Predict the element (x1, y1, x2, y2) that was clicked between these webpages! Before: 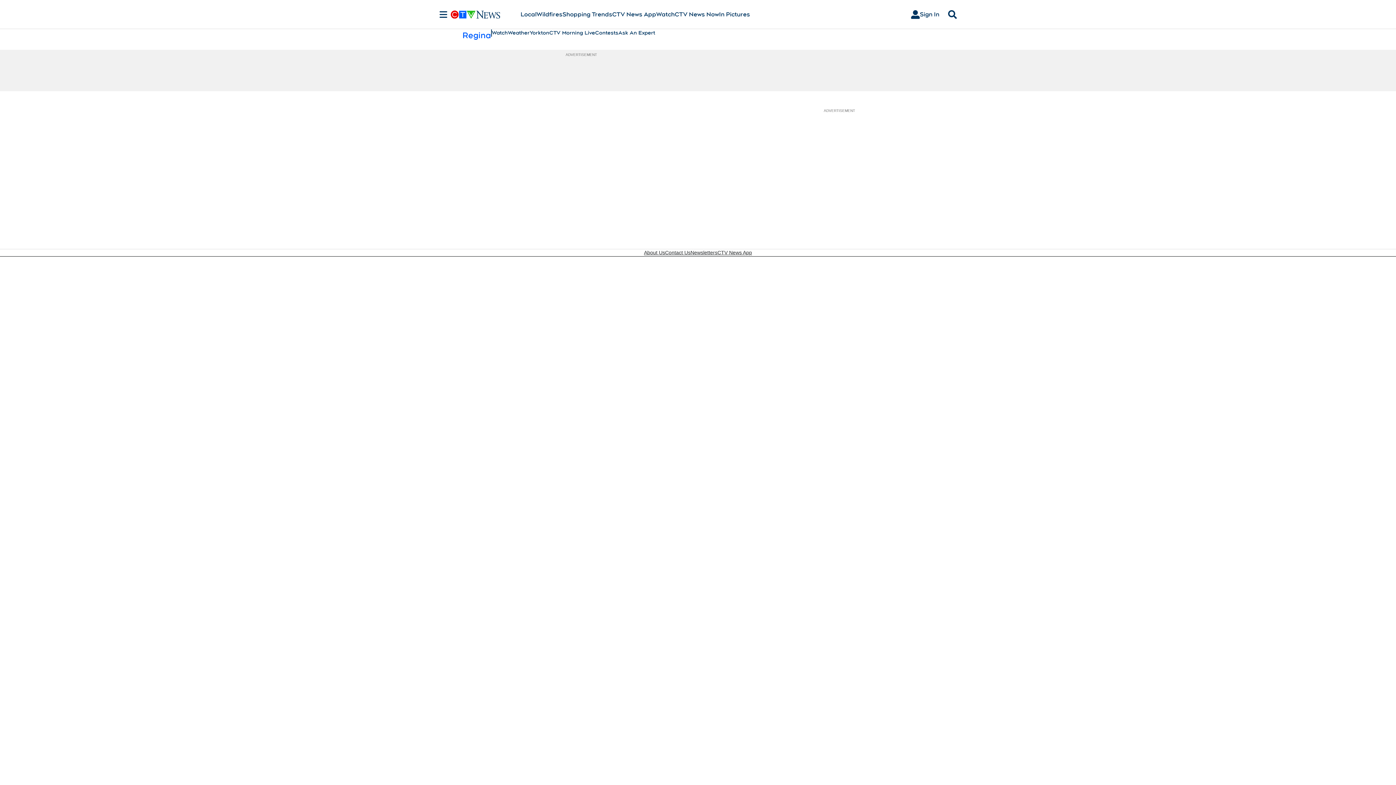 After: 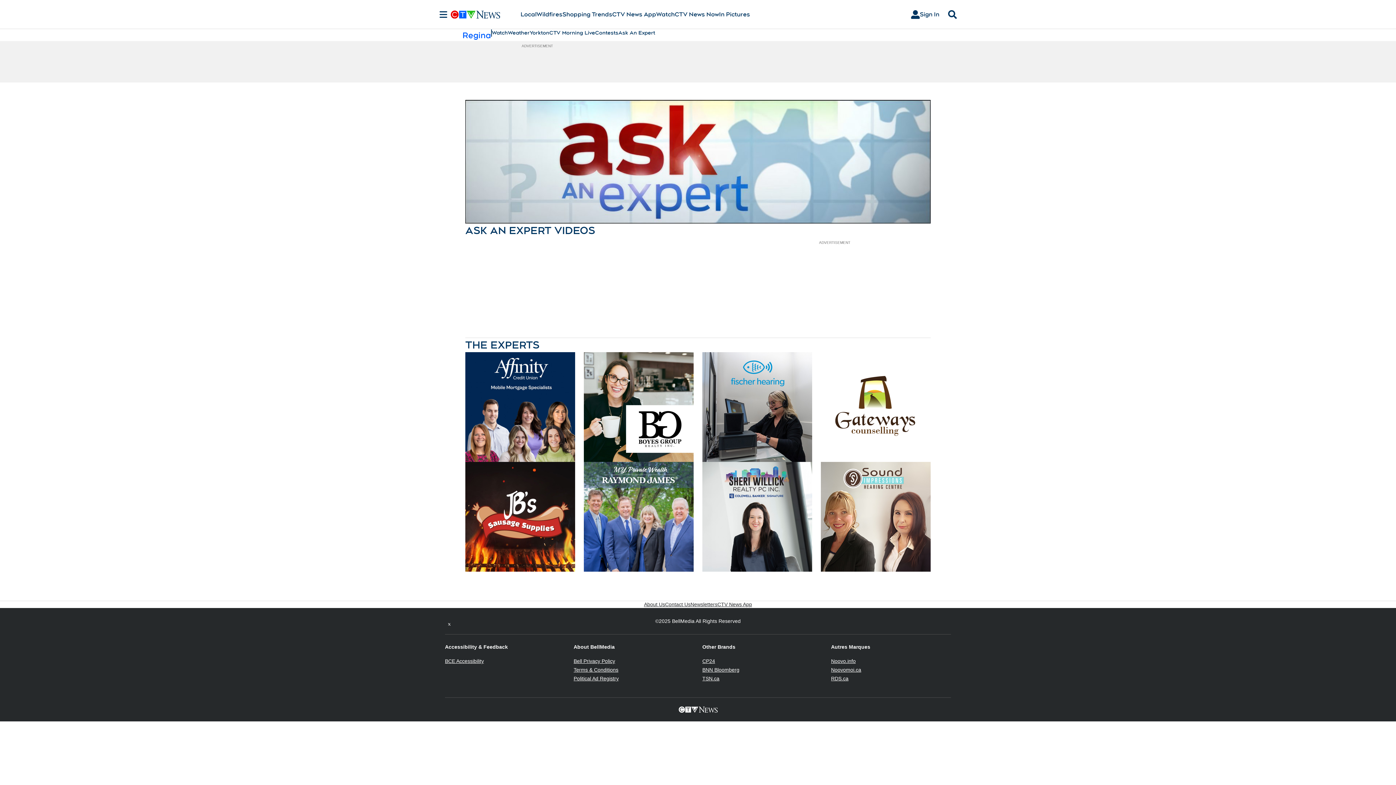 Action: label: Ask An Expert bbox: (618, 29, 655, 36)